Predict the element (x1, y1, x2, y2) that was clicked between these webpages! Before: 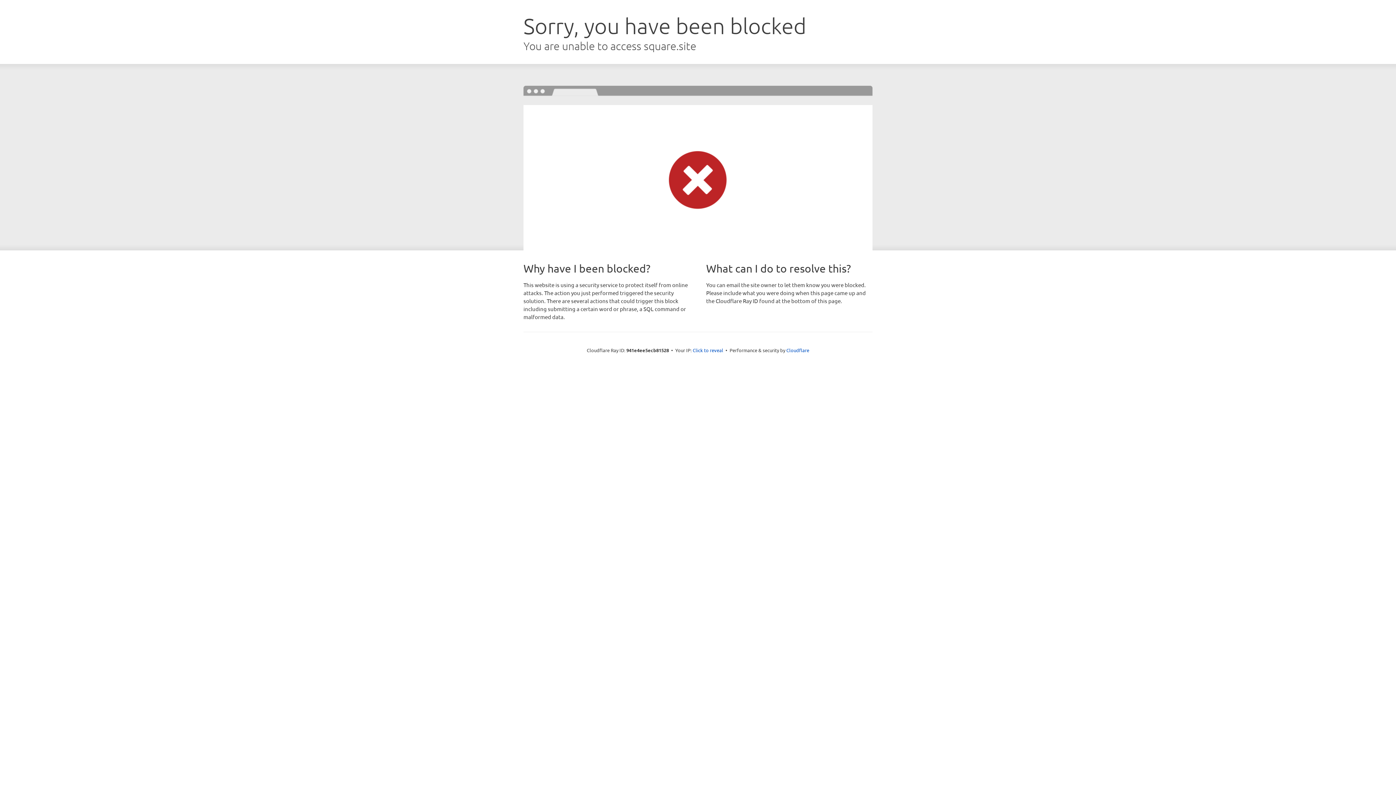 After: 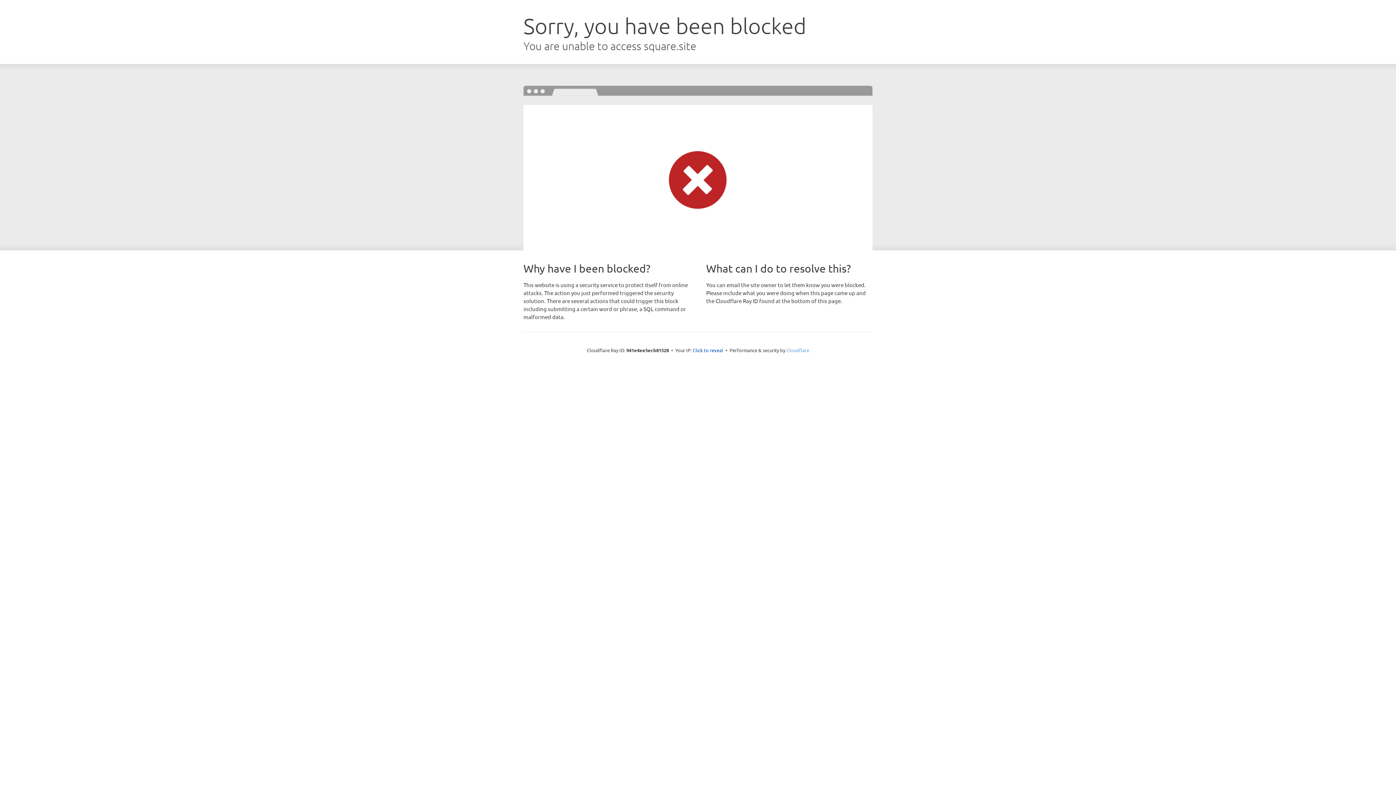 Action: bbox: (786, 347, 809, 353) label: Cloudflare